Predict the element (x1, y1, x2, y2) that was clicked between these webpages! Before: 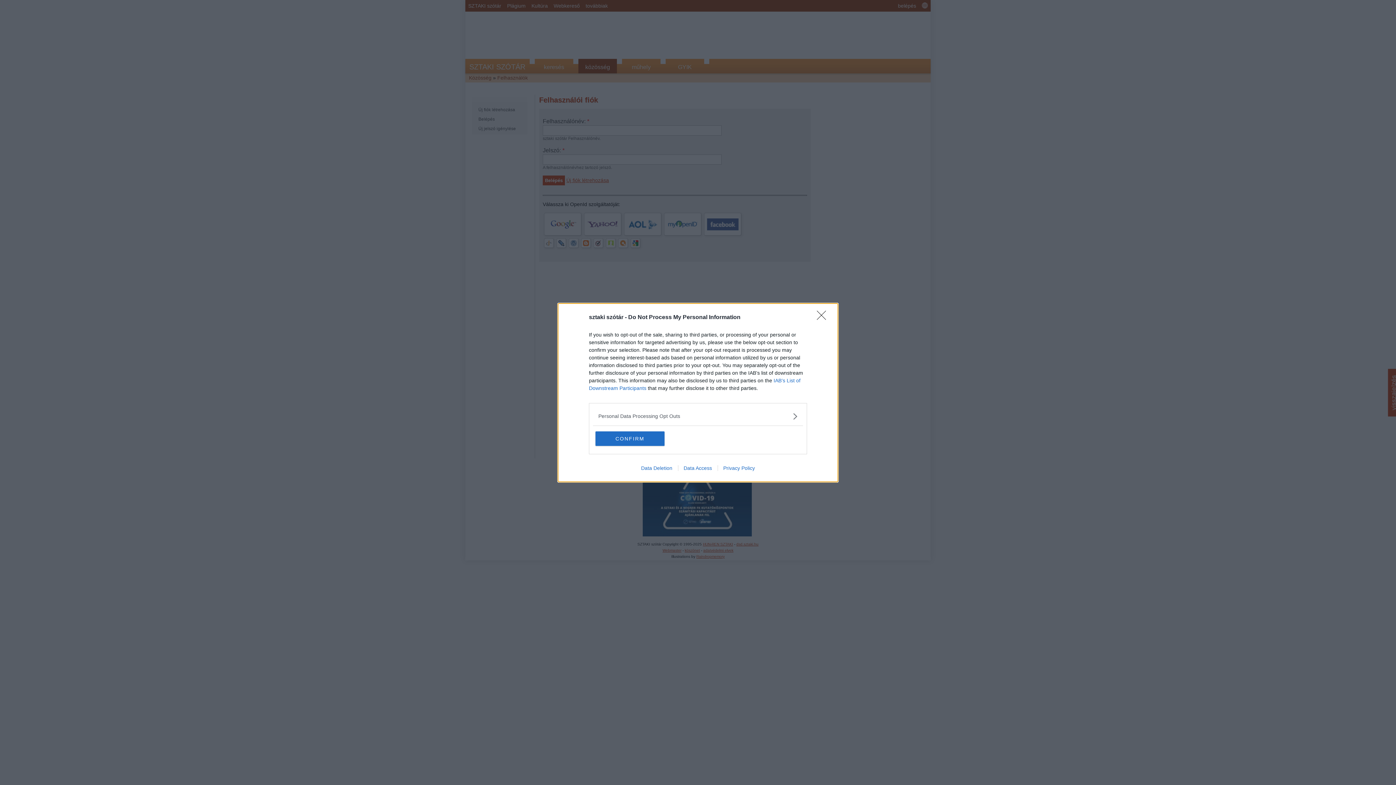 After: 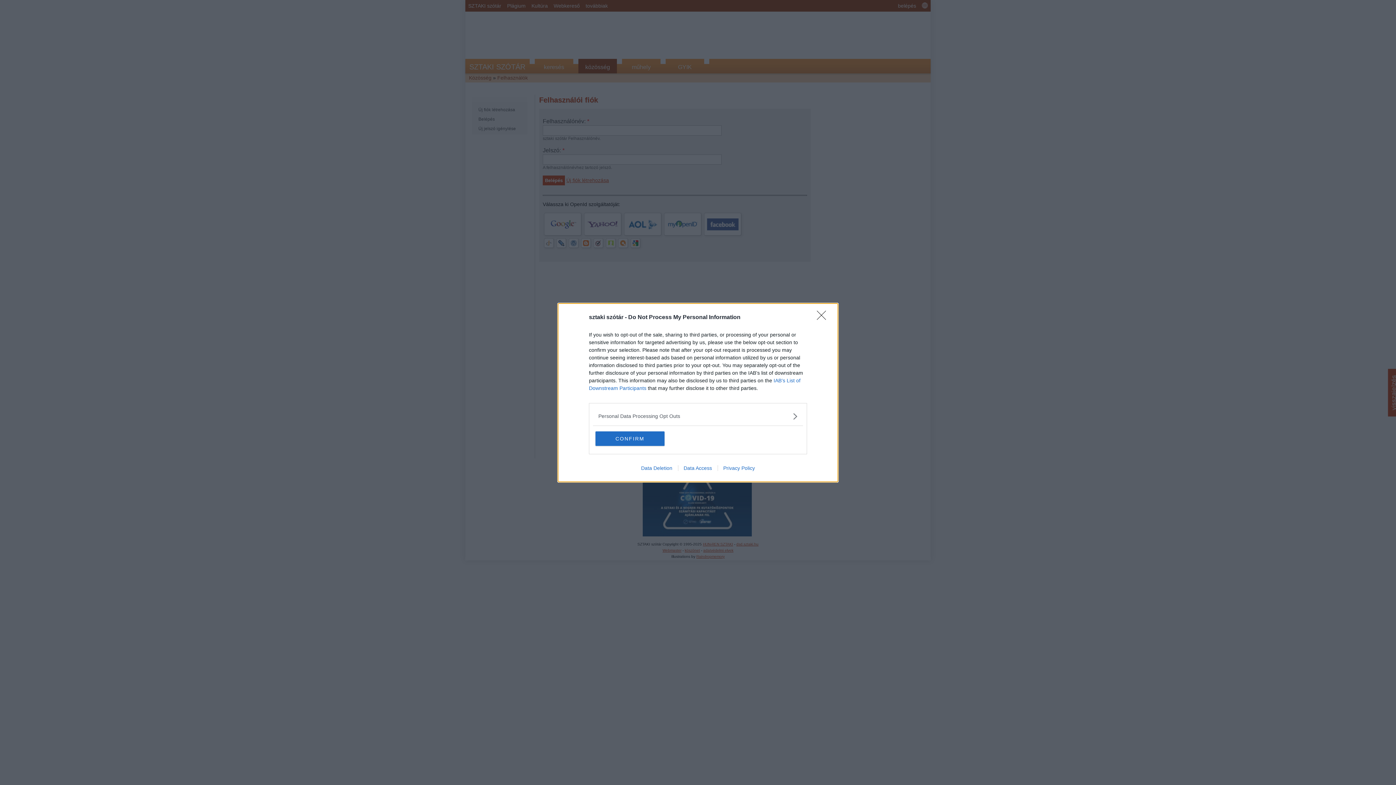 Action: label: Data Deletion bbox: (635, 465, 678, 471)